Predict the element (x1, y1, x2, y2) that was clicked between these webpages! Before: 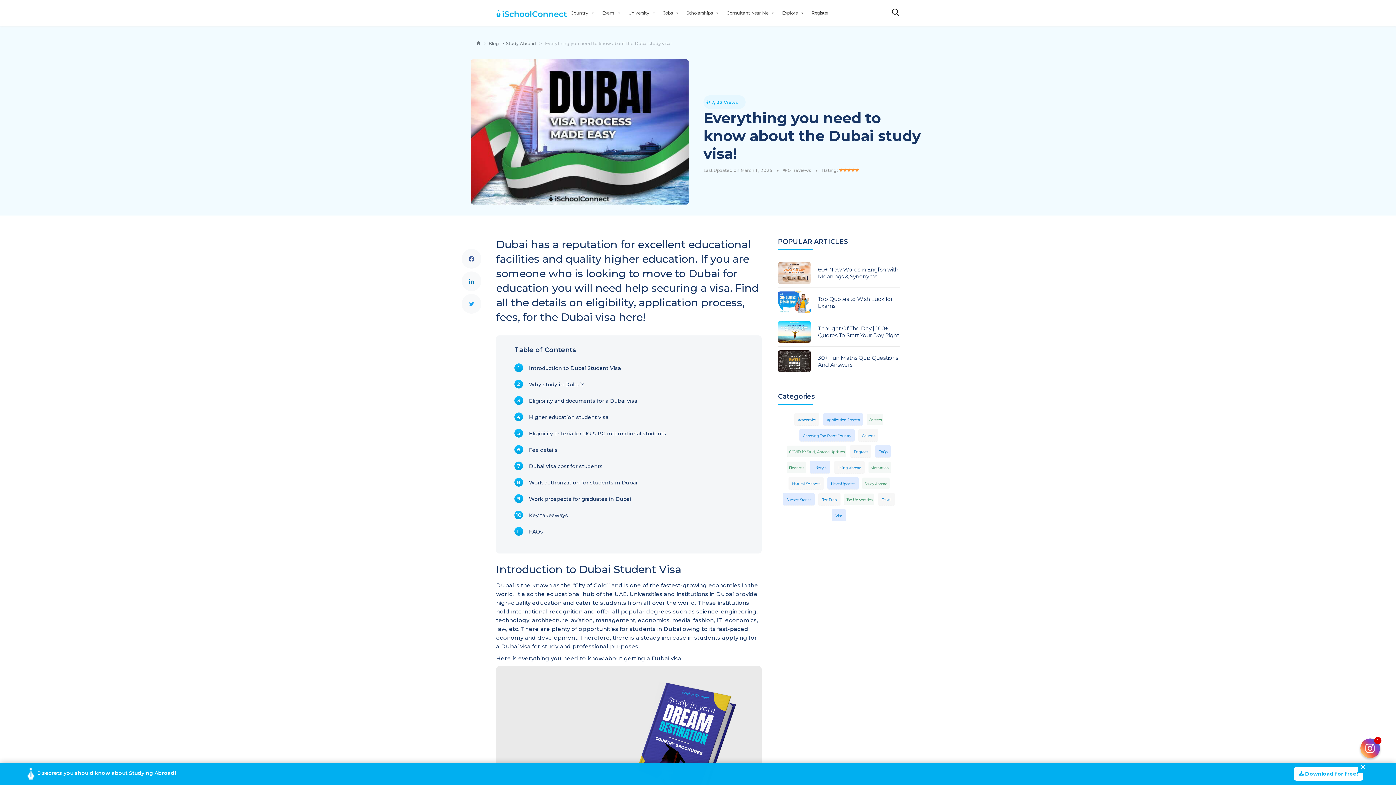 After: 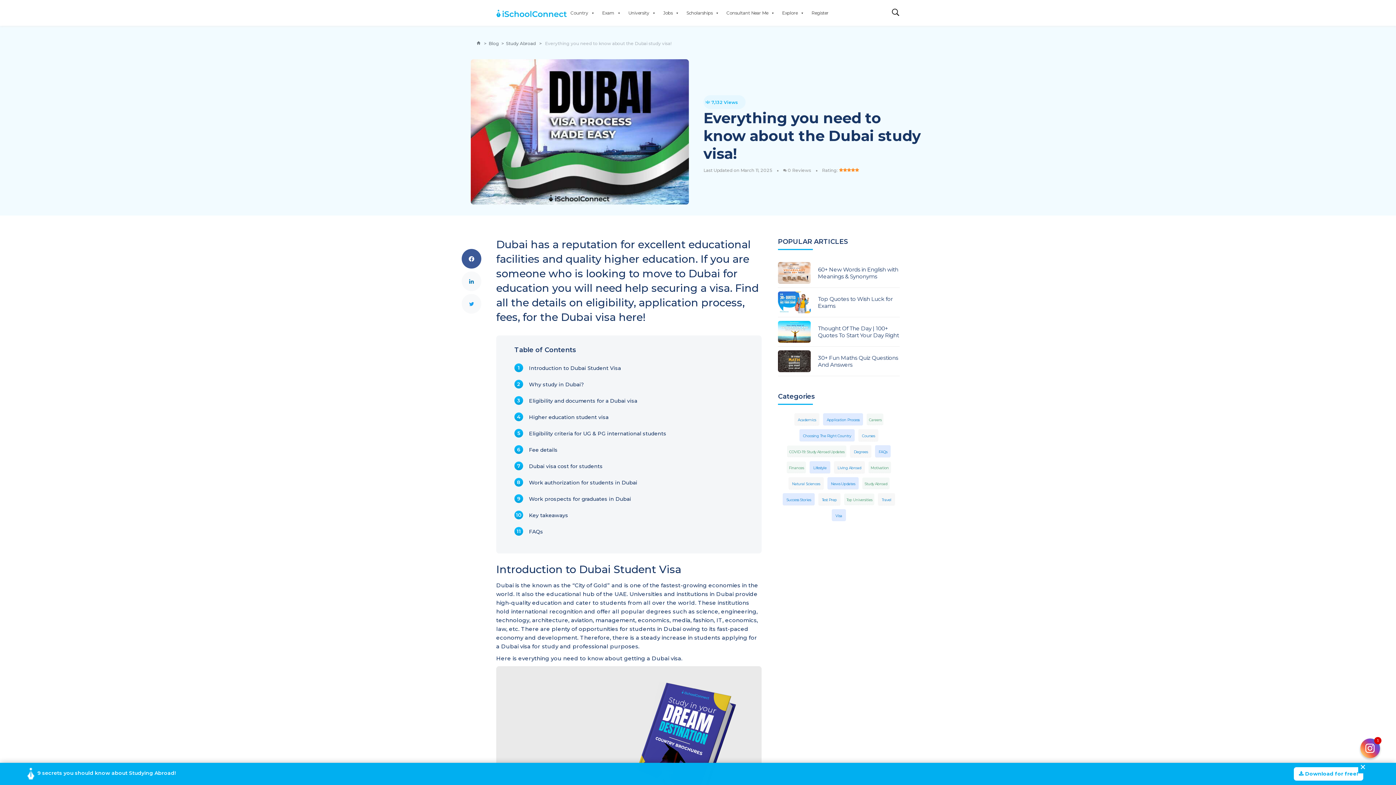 Action: bbox: (461, 249, 481, 268)